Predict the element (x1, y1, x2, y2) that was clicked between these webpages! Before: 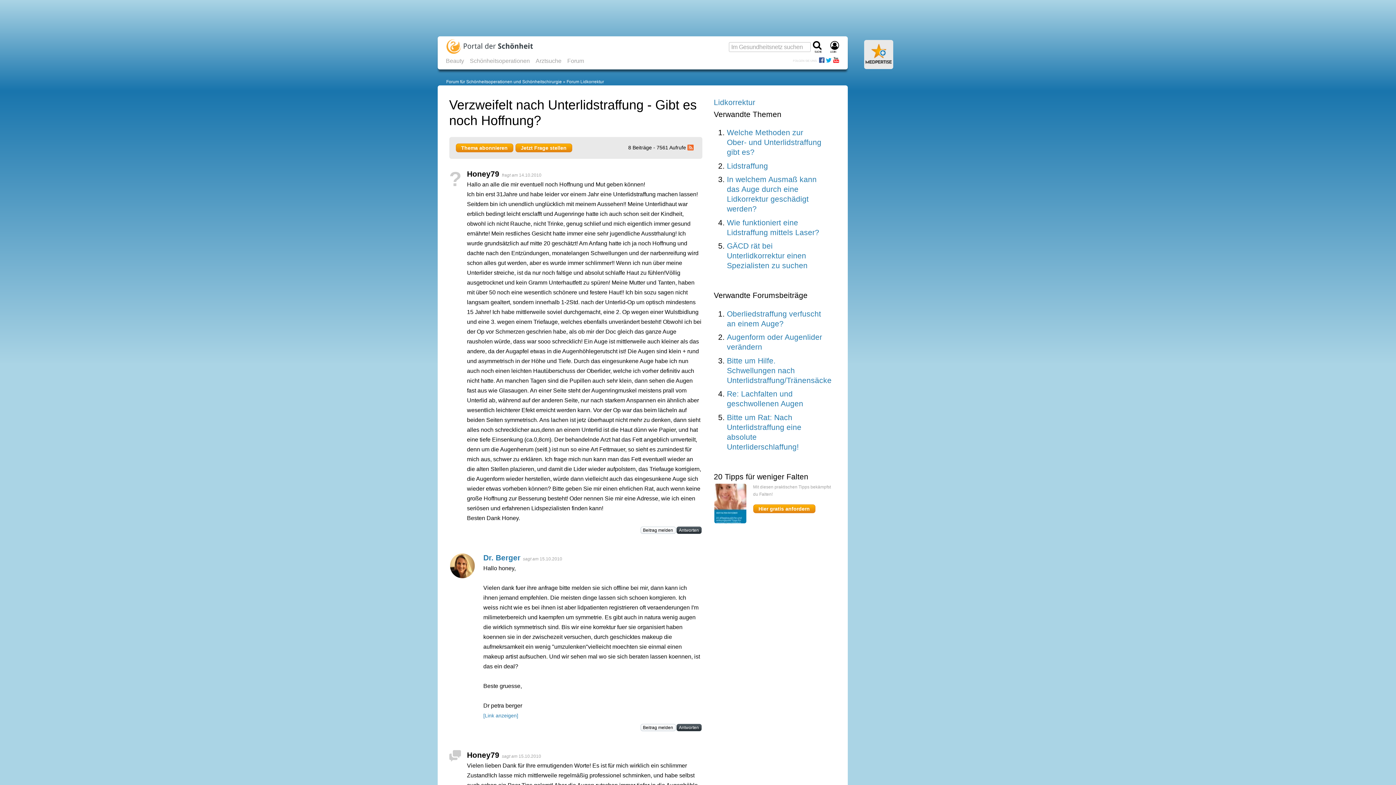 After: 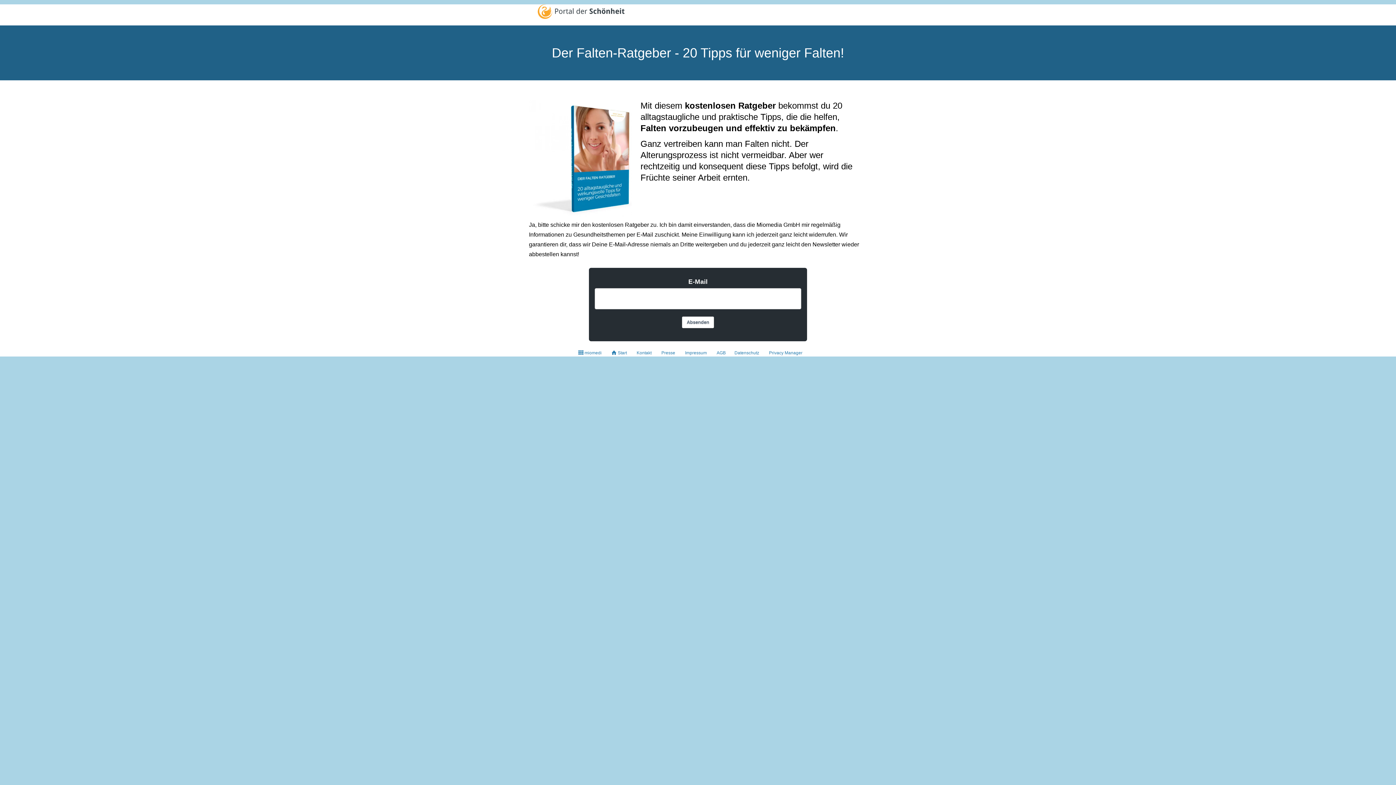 Action: bbox: (753, 504, 815, 513) label: Hier gratis anfordern